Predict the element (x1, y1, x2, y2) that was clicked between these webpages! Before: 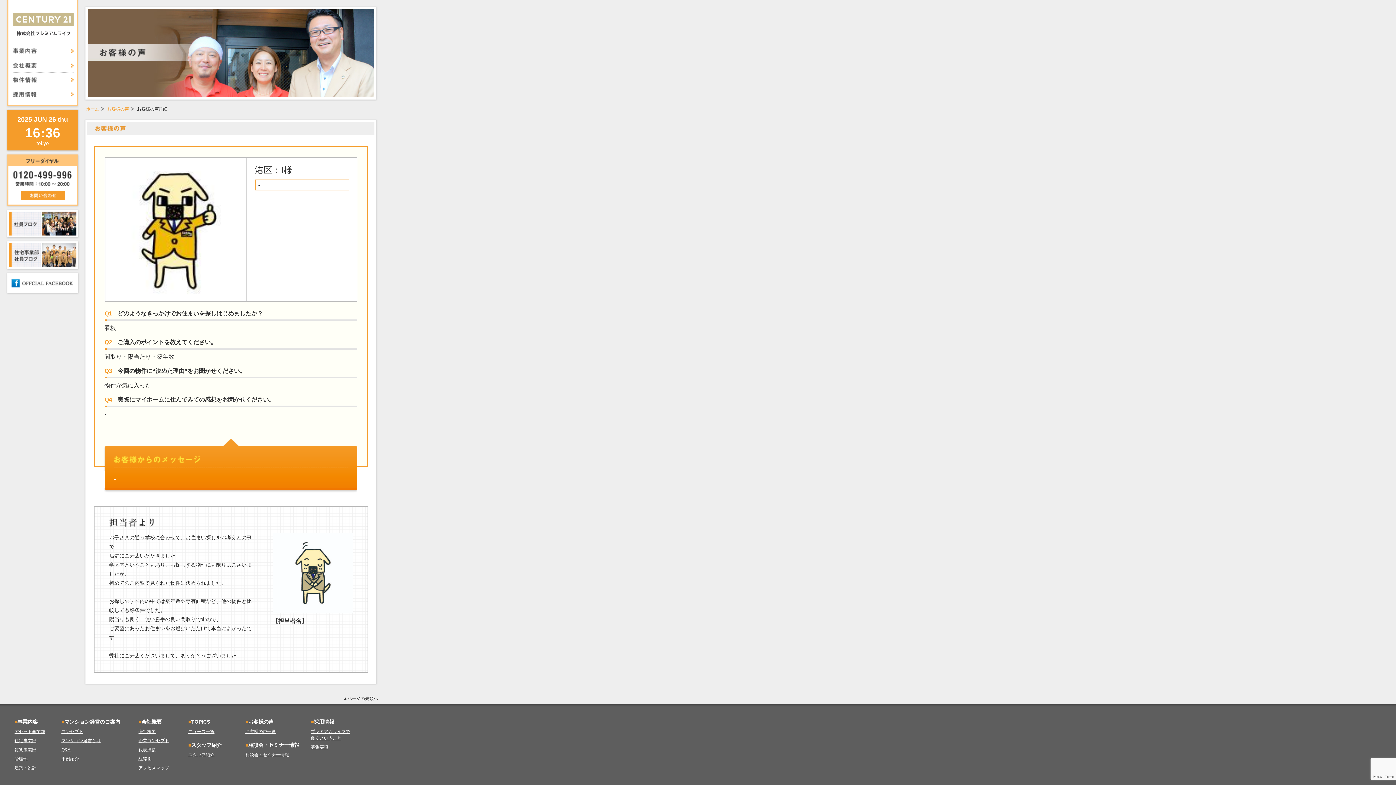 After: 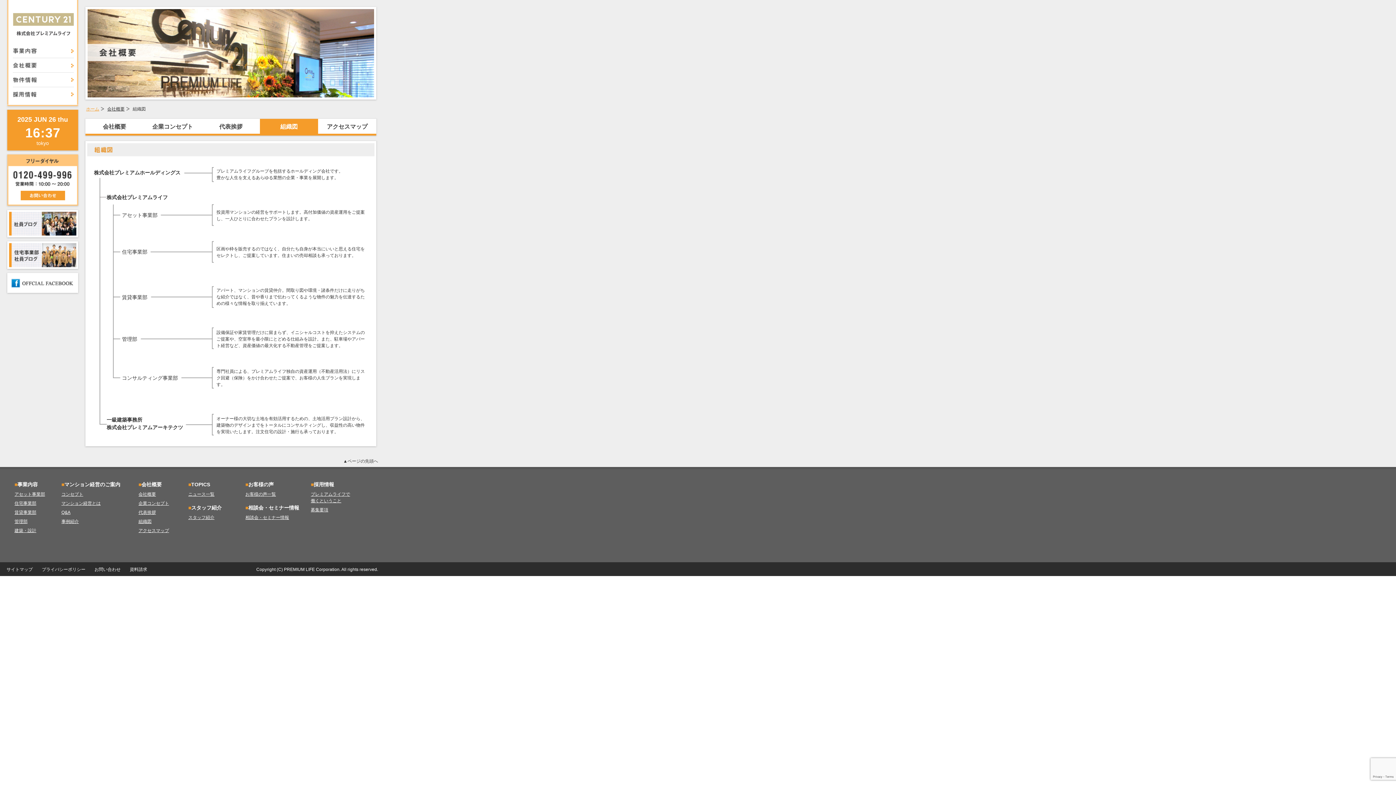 Action: bbox: (138, 756, 151, 761) label: 組織図